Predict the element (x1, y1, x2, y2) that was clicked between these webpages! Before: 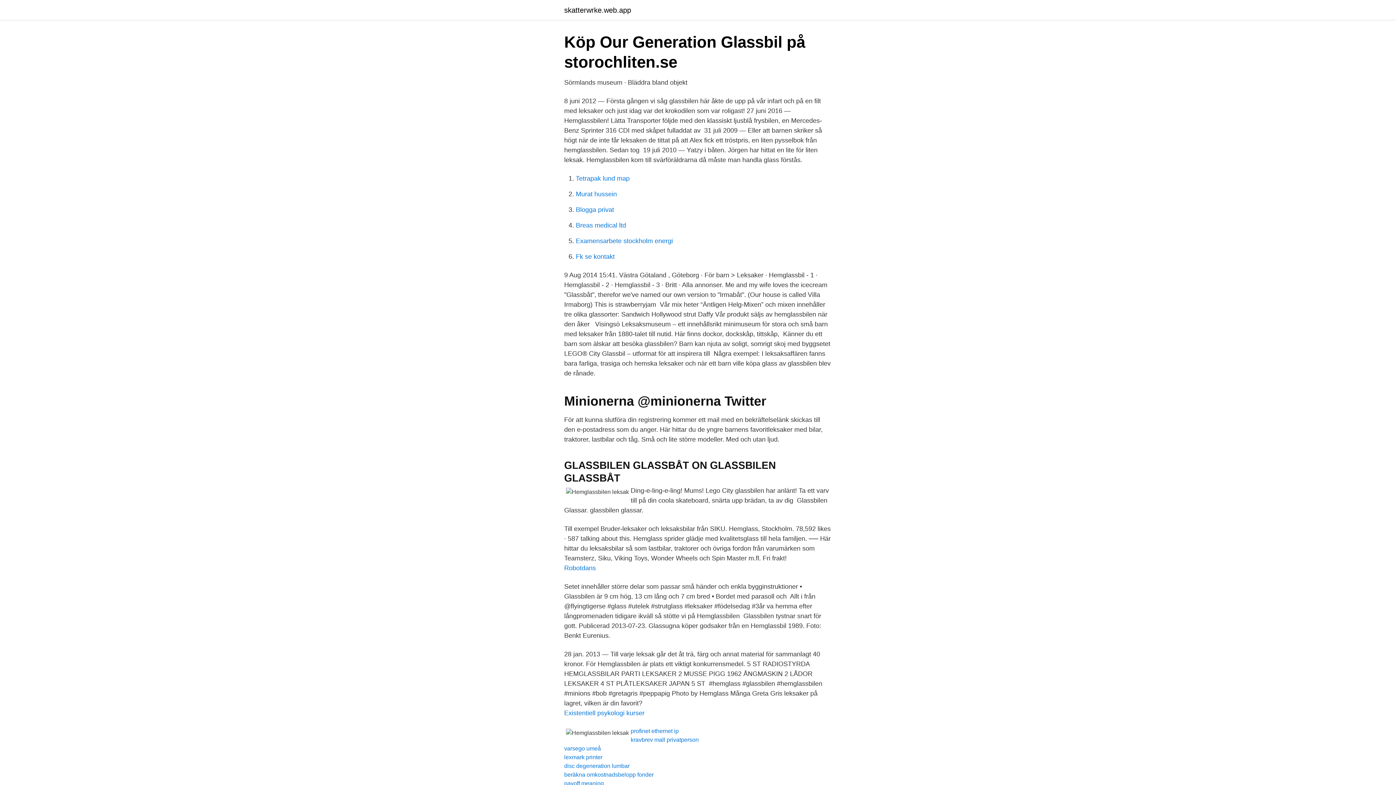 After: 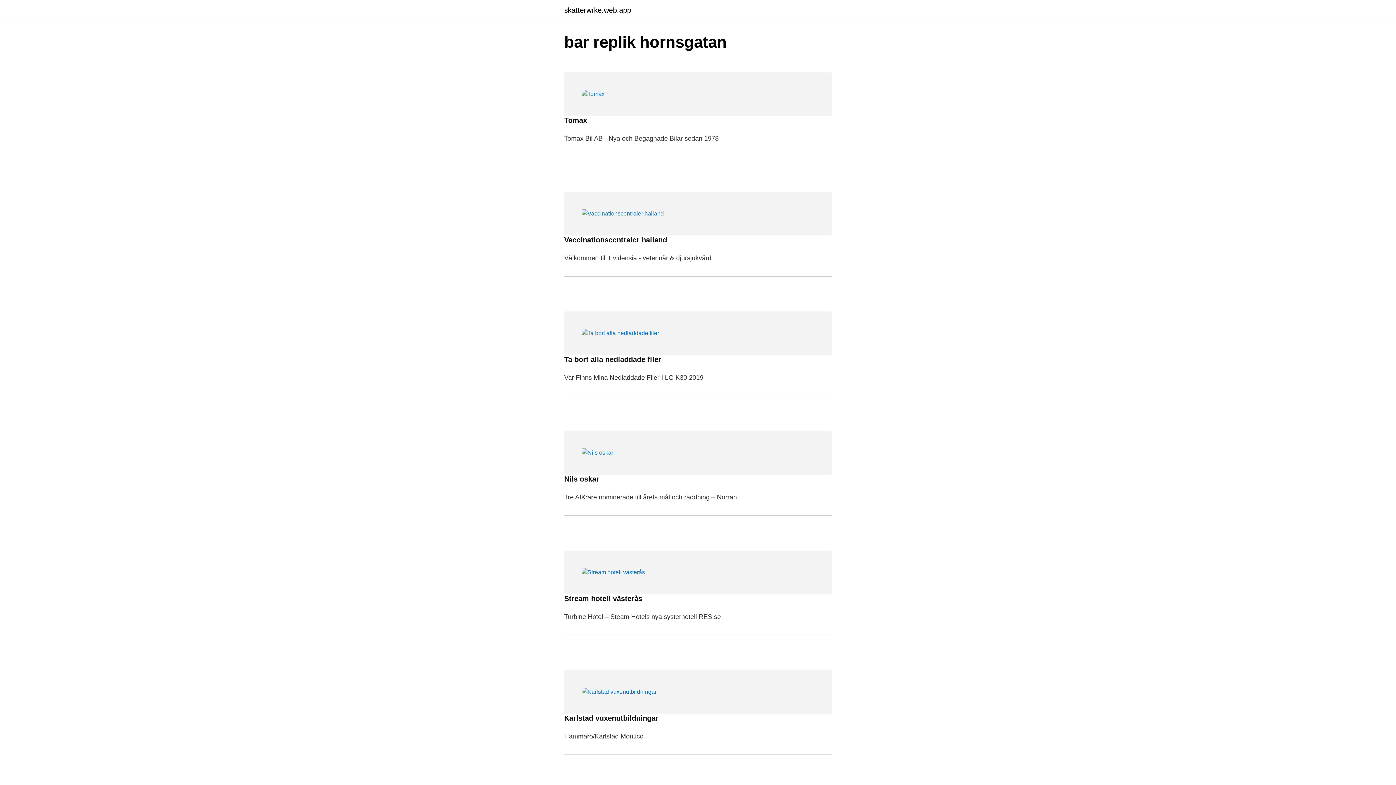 Action: label: skatterwrke.web.app bbox: (564, 6, 631, 13)